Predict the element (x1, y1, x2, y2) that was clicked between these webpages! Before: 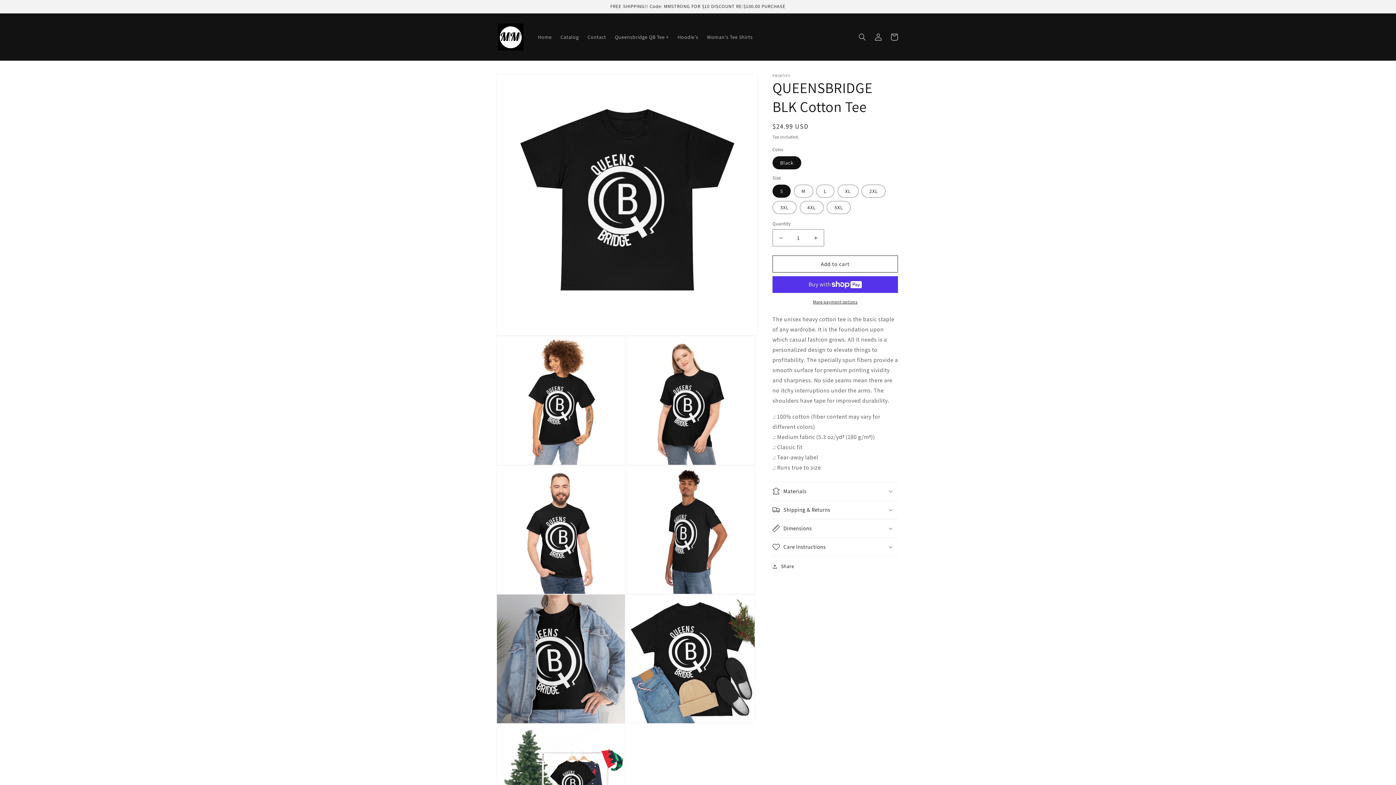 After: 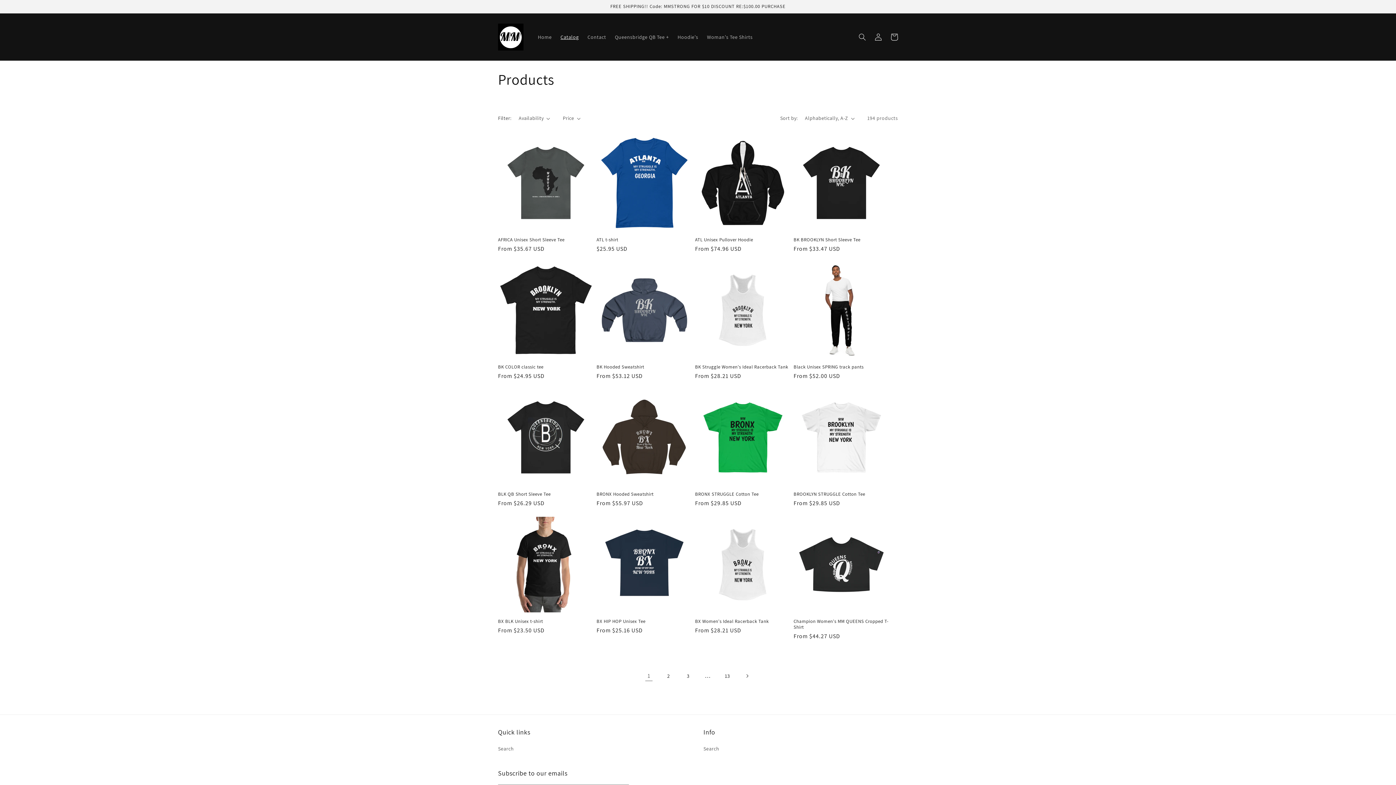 Action: bbox: (556, 29, 583, 44) label: Catalog